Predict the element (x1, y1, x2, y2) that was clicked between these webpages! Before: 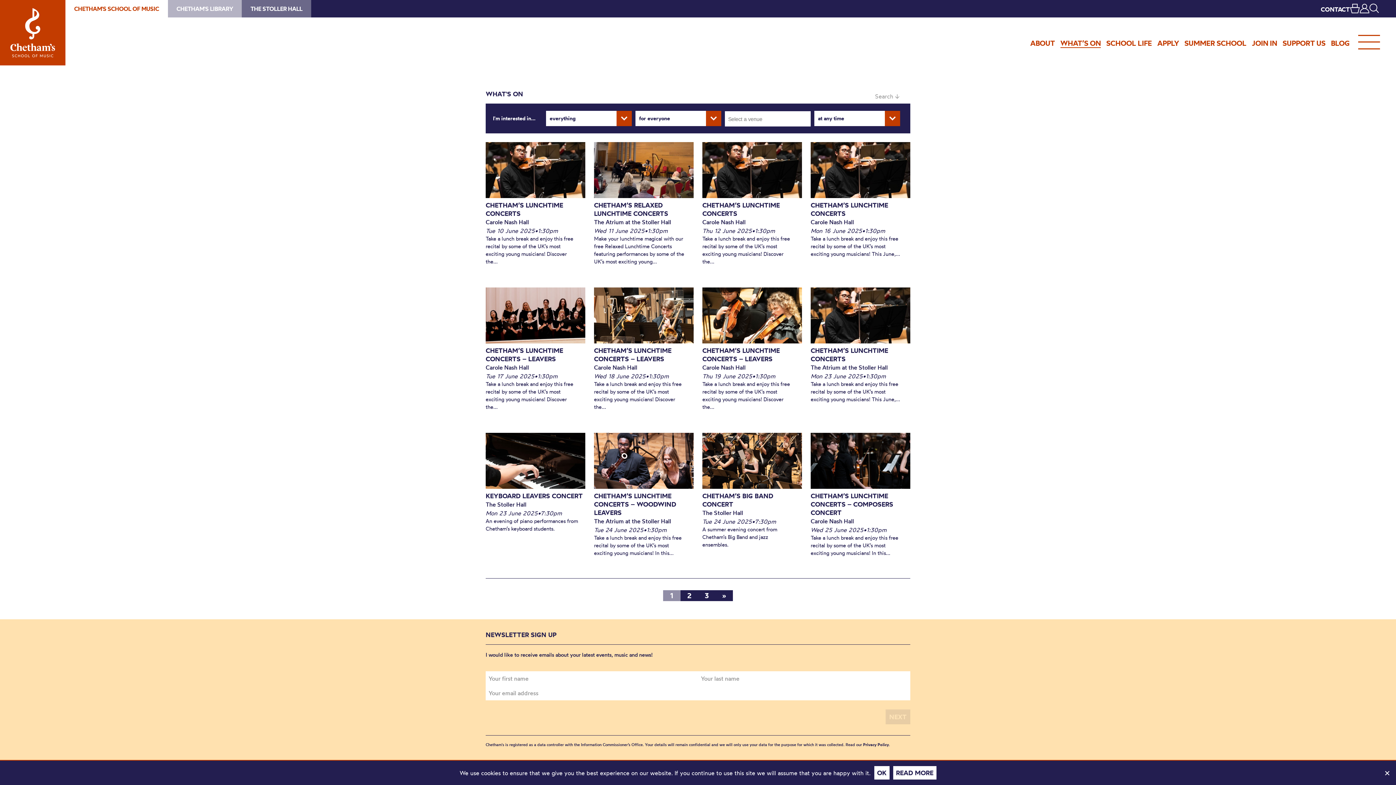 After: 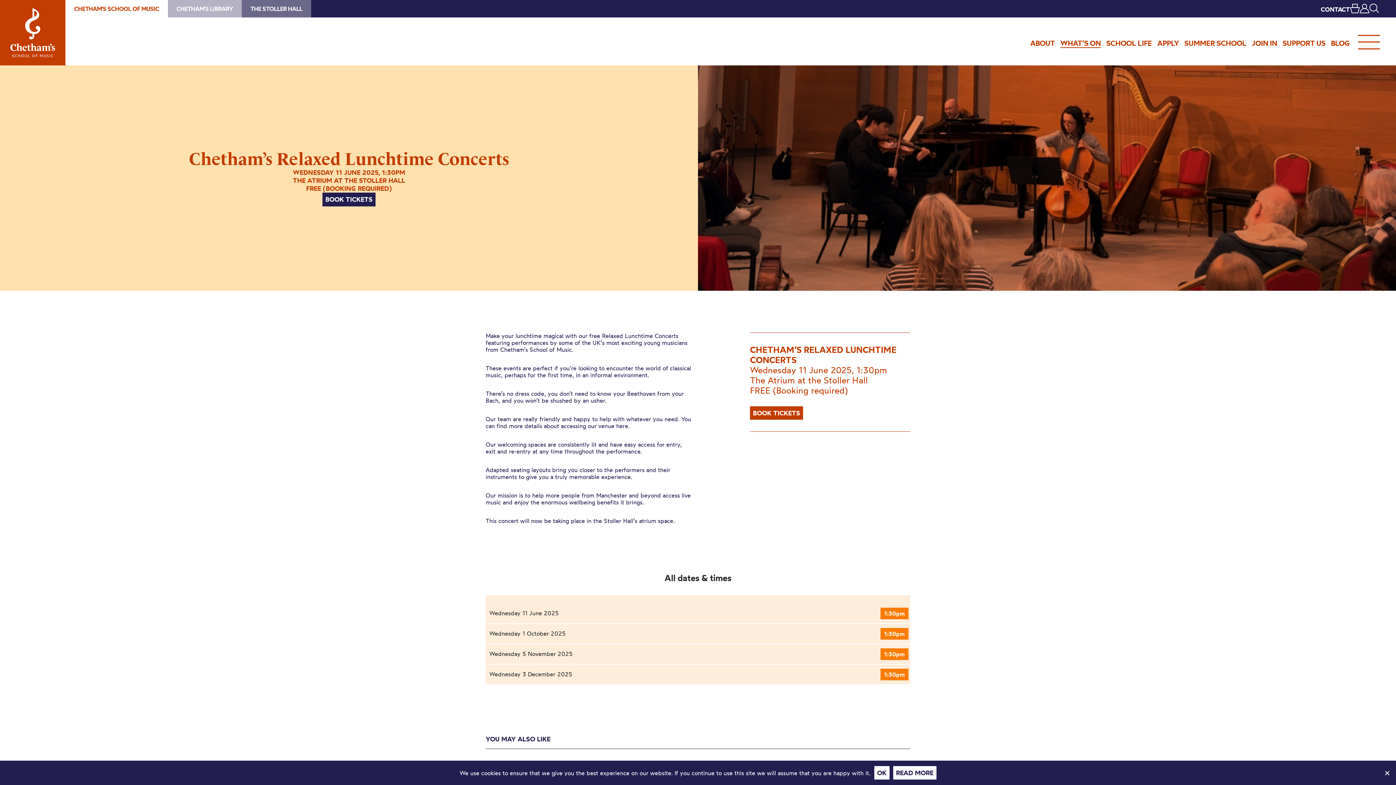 Action: bbox: (594, 201, 668, 217) label: CHETHAM’S RELAXED LUNCHTIME CONCERTS